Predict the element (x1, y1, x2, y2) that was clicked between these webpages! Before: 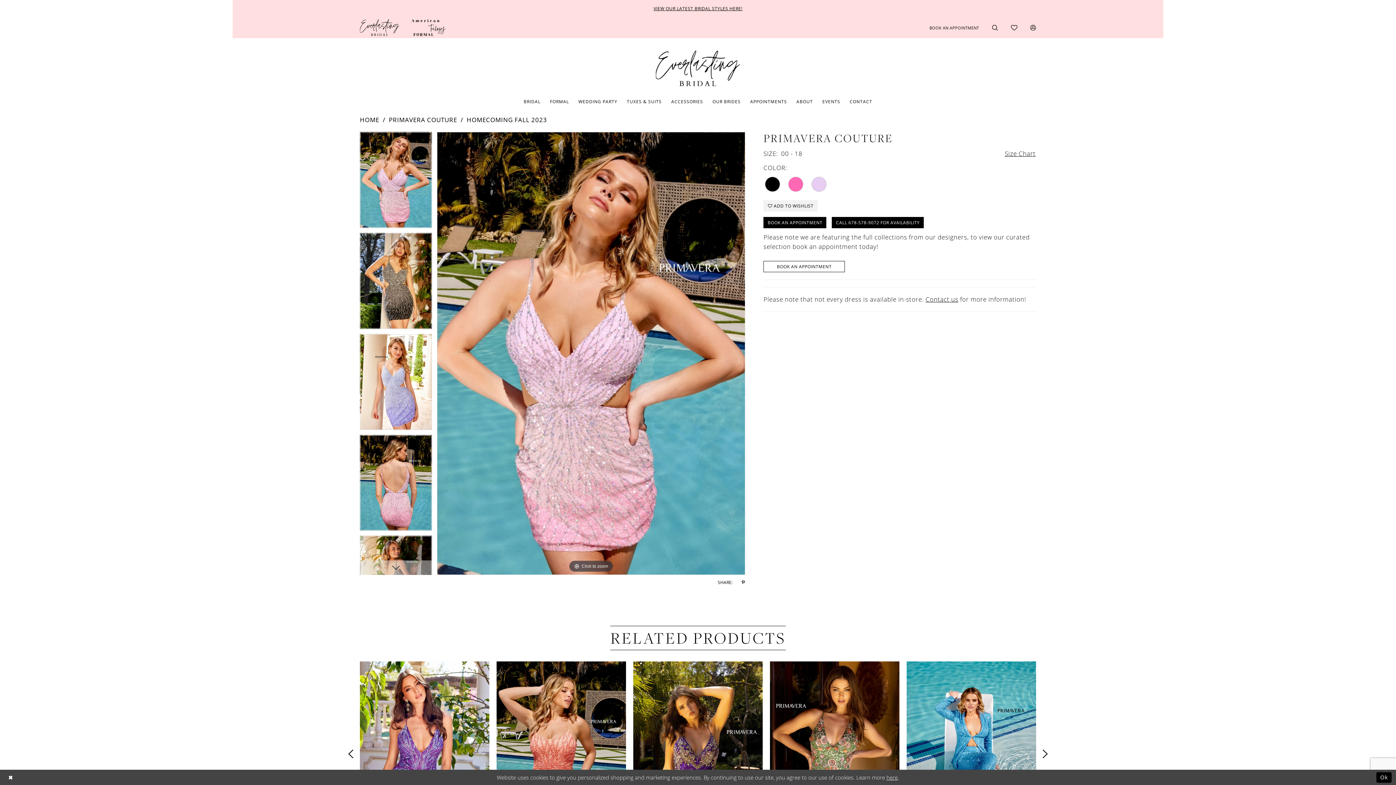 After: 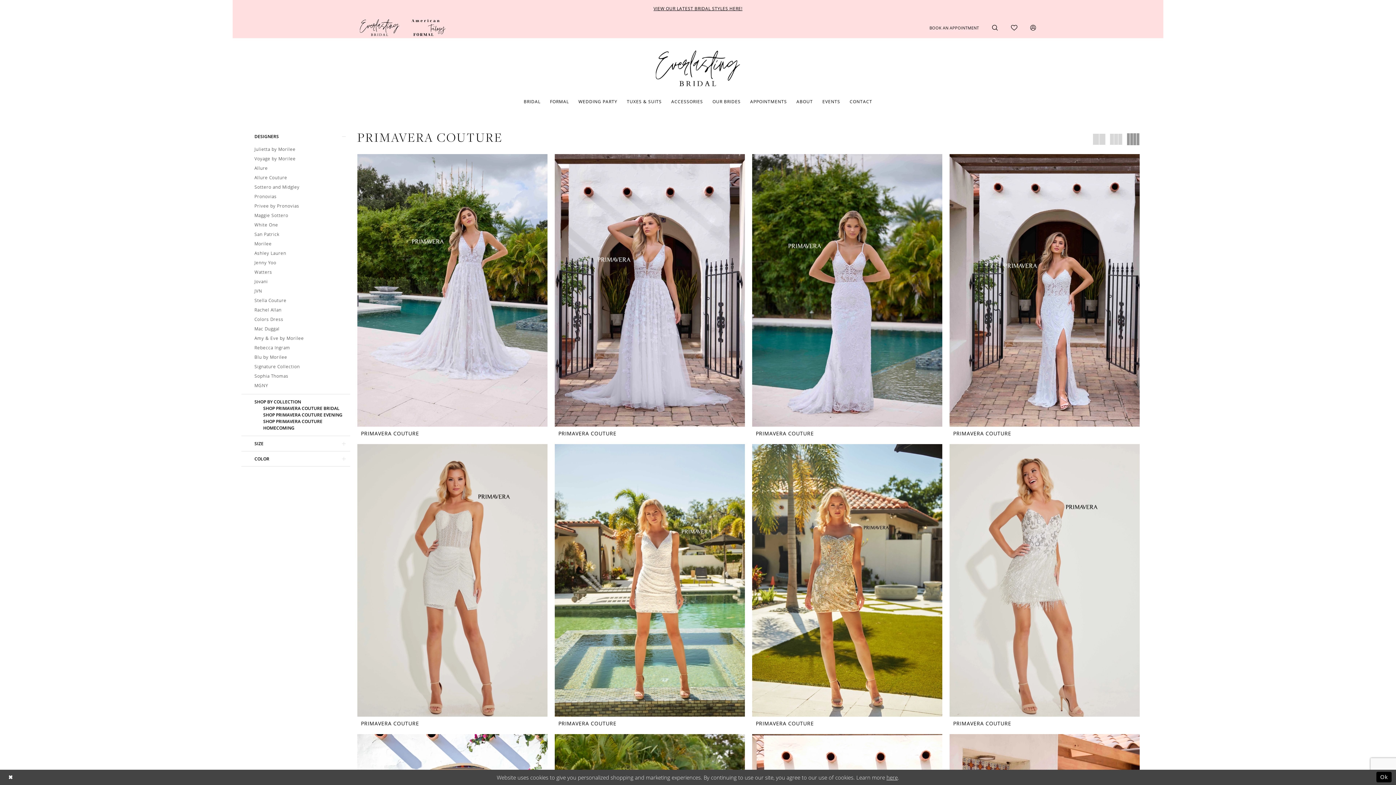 Action: label: PRIMAVERA COUTURE bbox: (388, 115, 457, 124)